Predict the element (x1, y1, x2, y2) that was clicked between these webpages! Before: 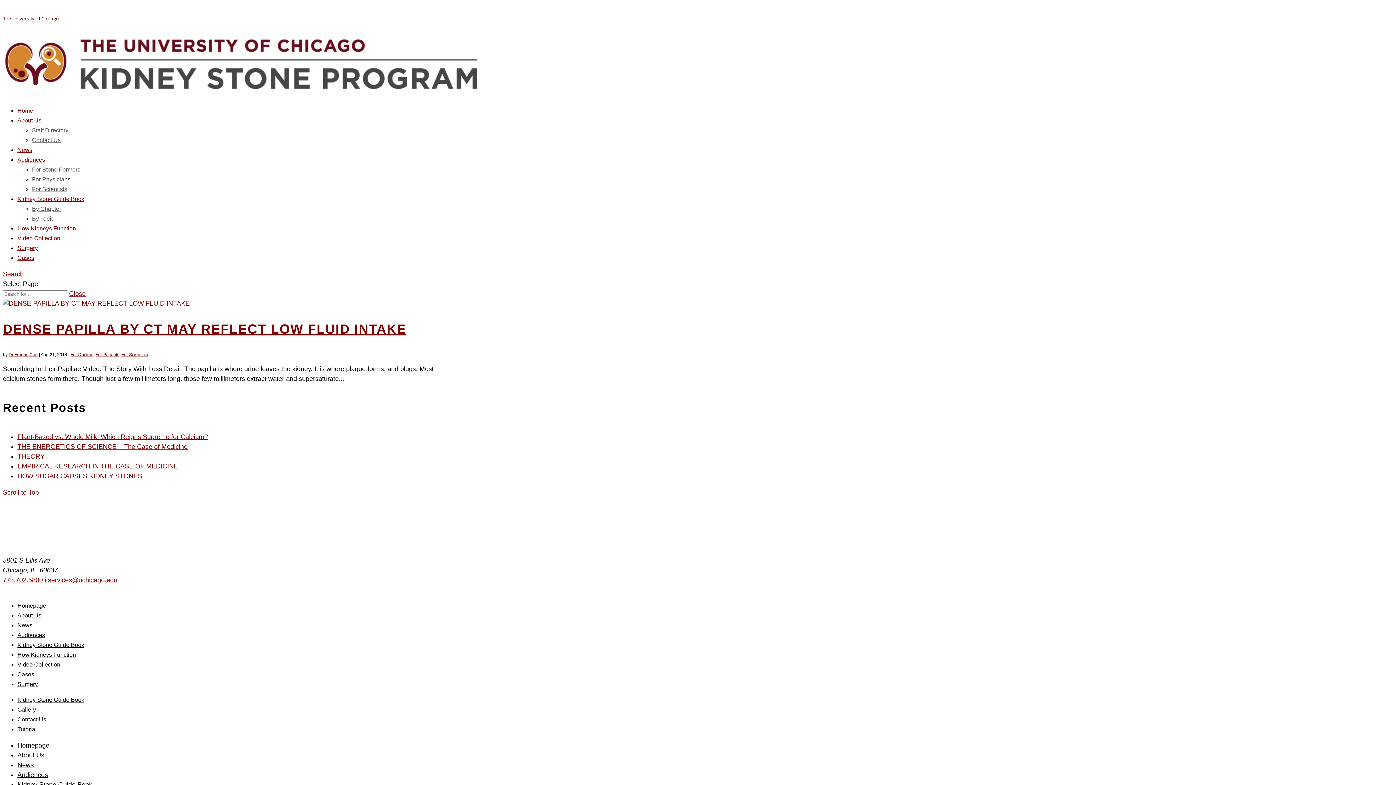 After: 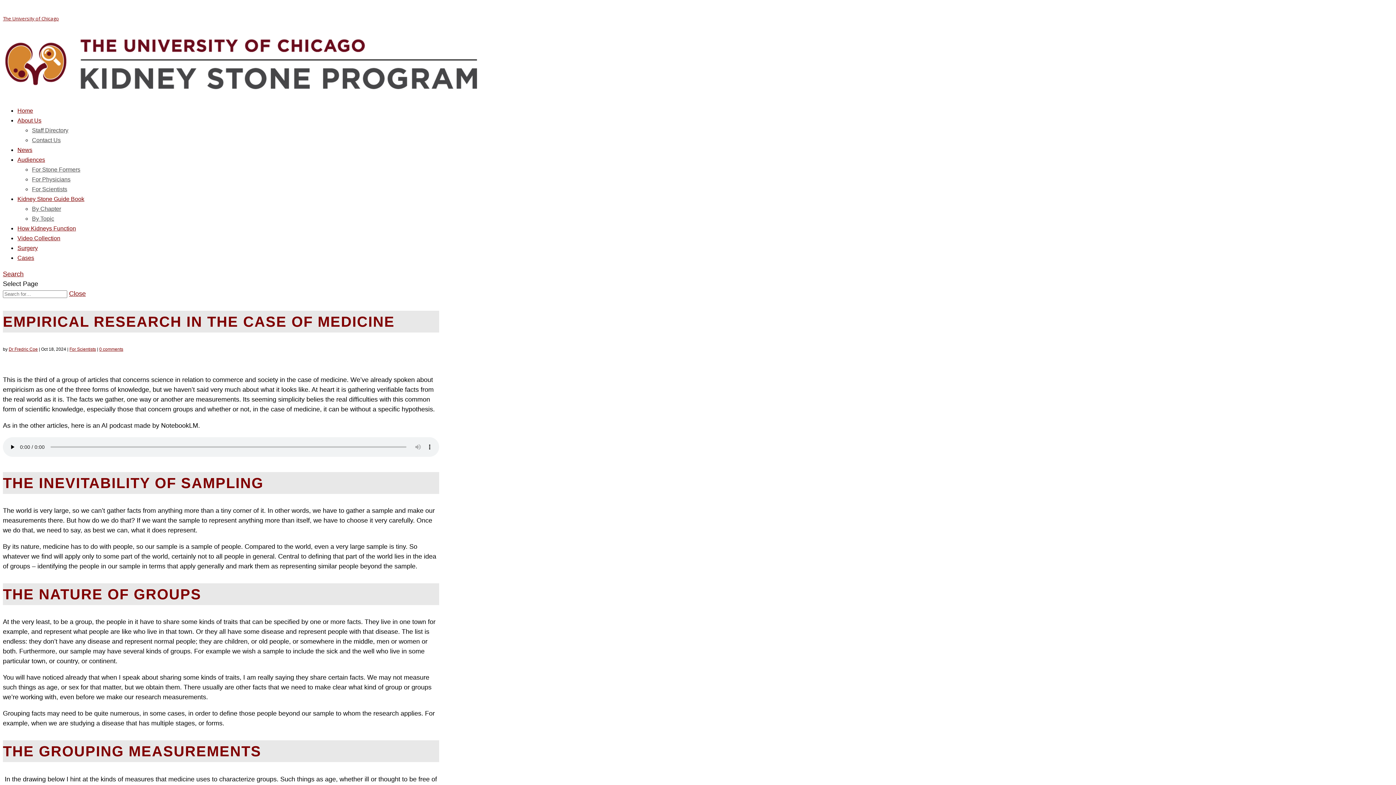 Action: bbox: (17, 462, 178, 470) label: EMPIRICAL RESEARCH IN THE CASE OF MEDICINE